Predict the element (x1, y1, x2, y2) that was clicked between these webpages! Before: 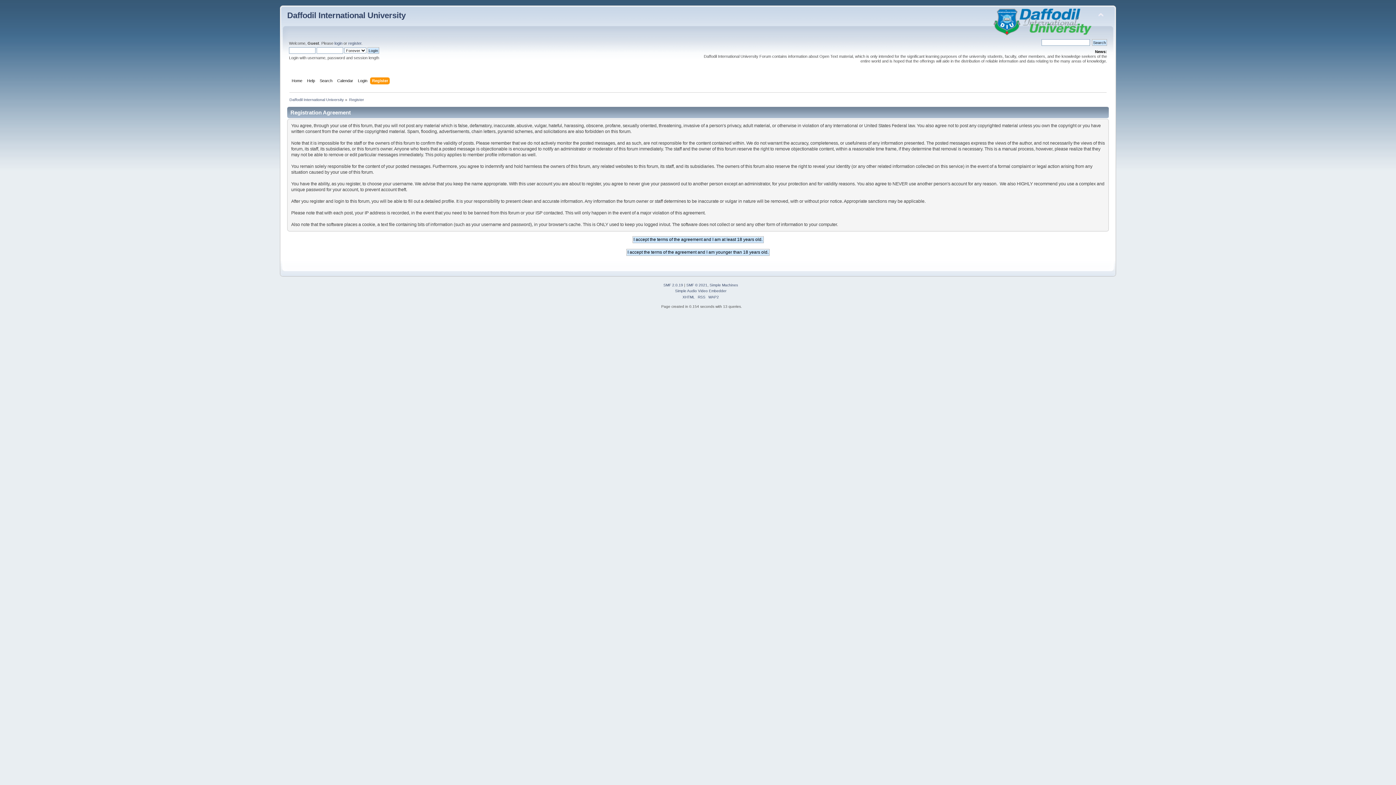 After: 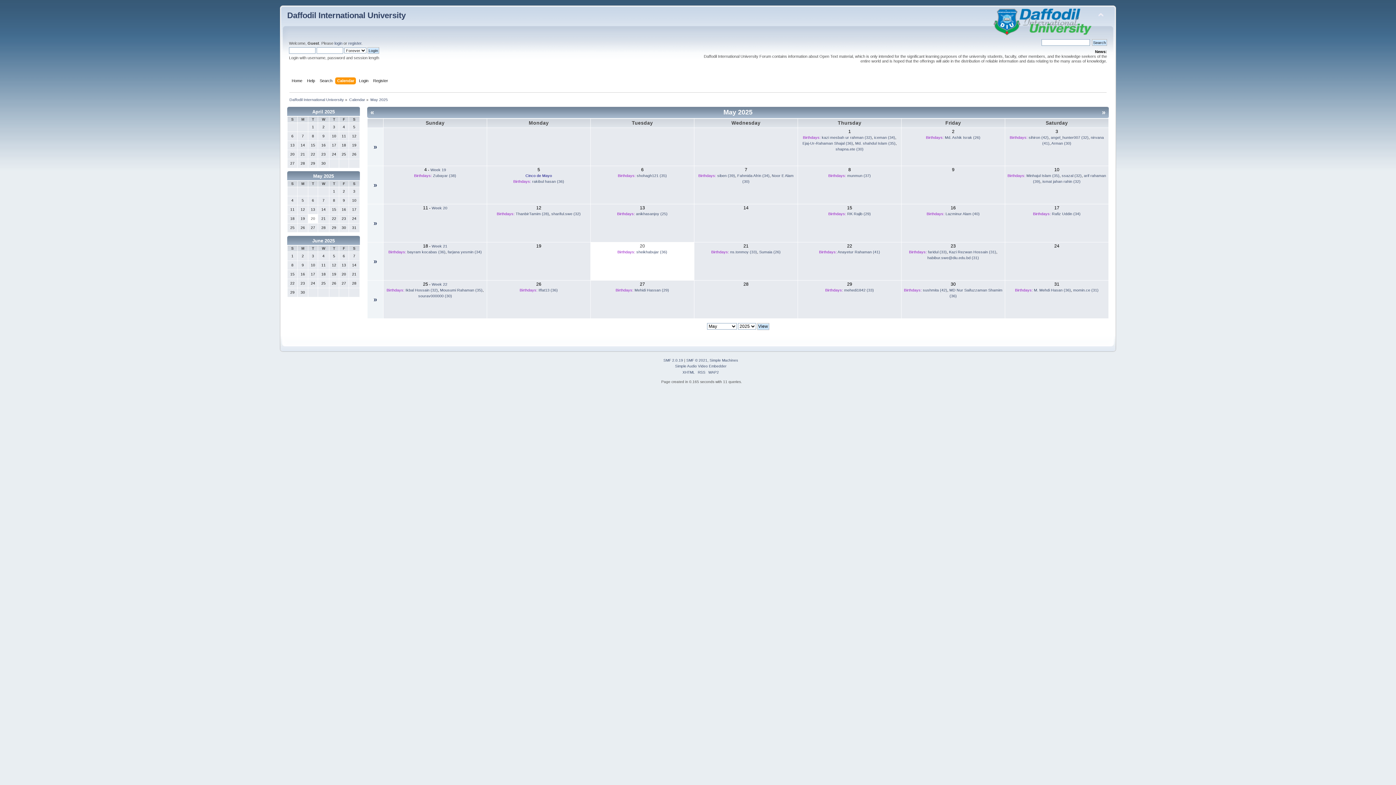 Action: bbox: (337, 77, 355, 85) label: Calendar